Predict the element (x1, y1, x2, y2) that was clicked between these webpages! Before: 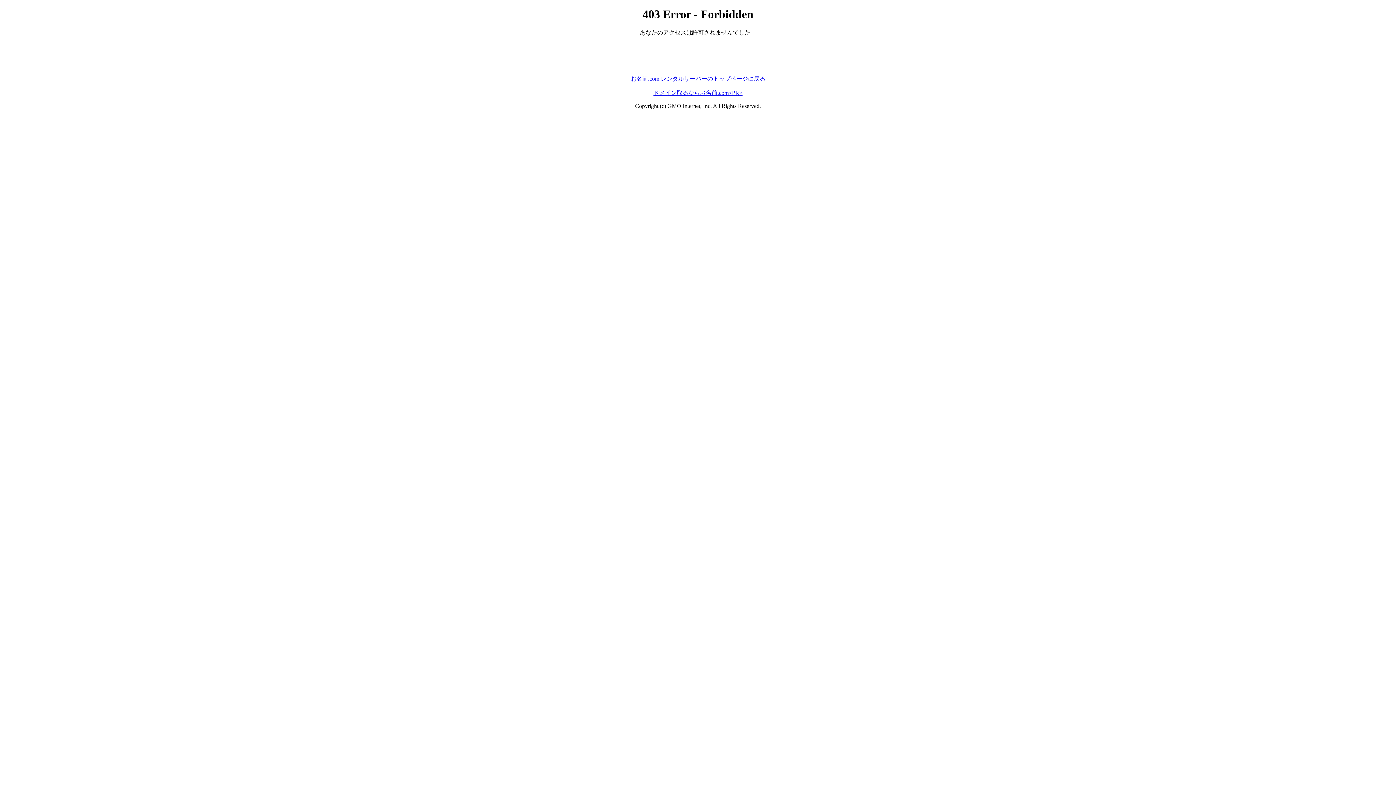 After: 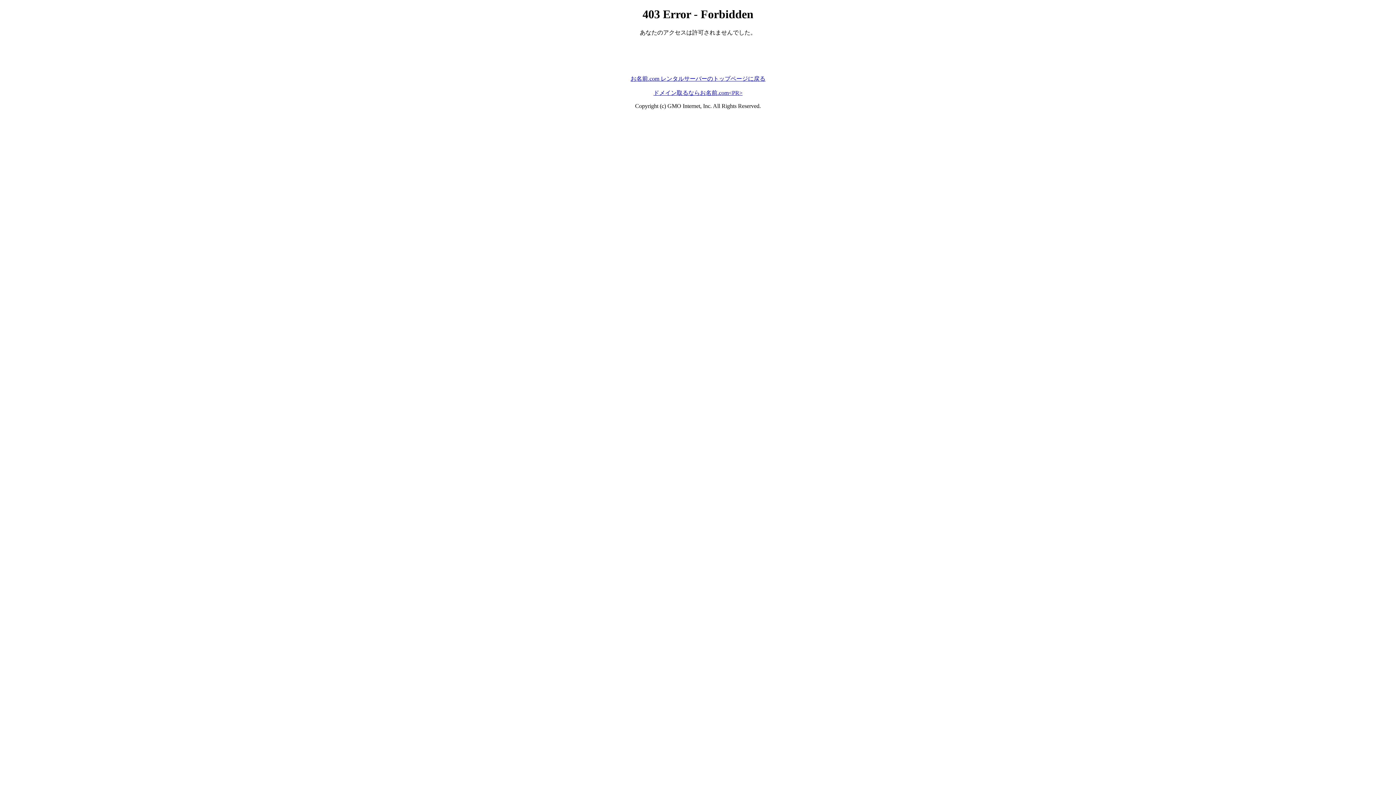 Action: label: お名前.com レンタルサーバーのトップページに戻る bbox: (630, 75, 765, 81)